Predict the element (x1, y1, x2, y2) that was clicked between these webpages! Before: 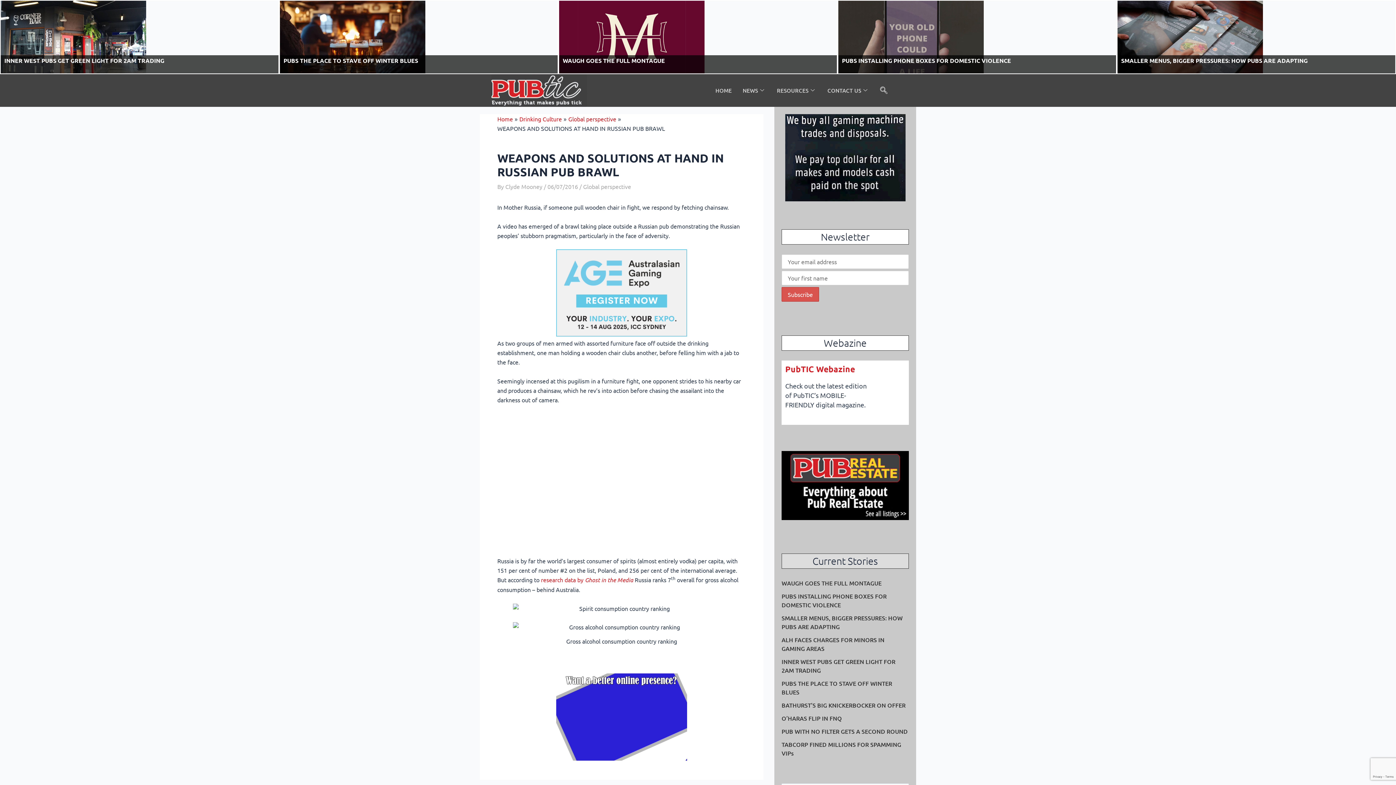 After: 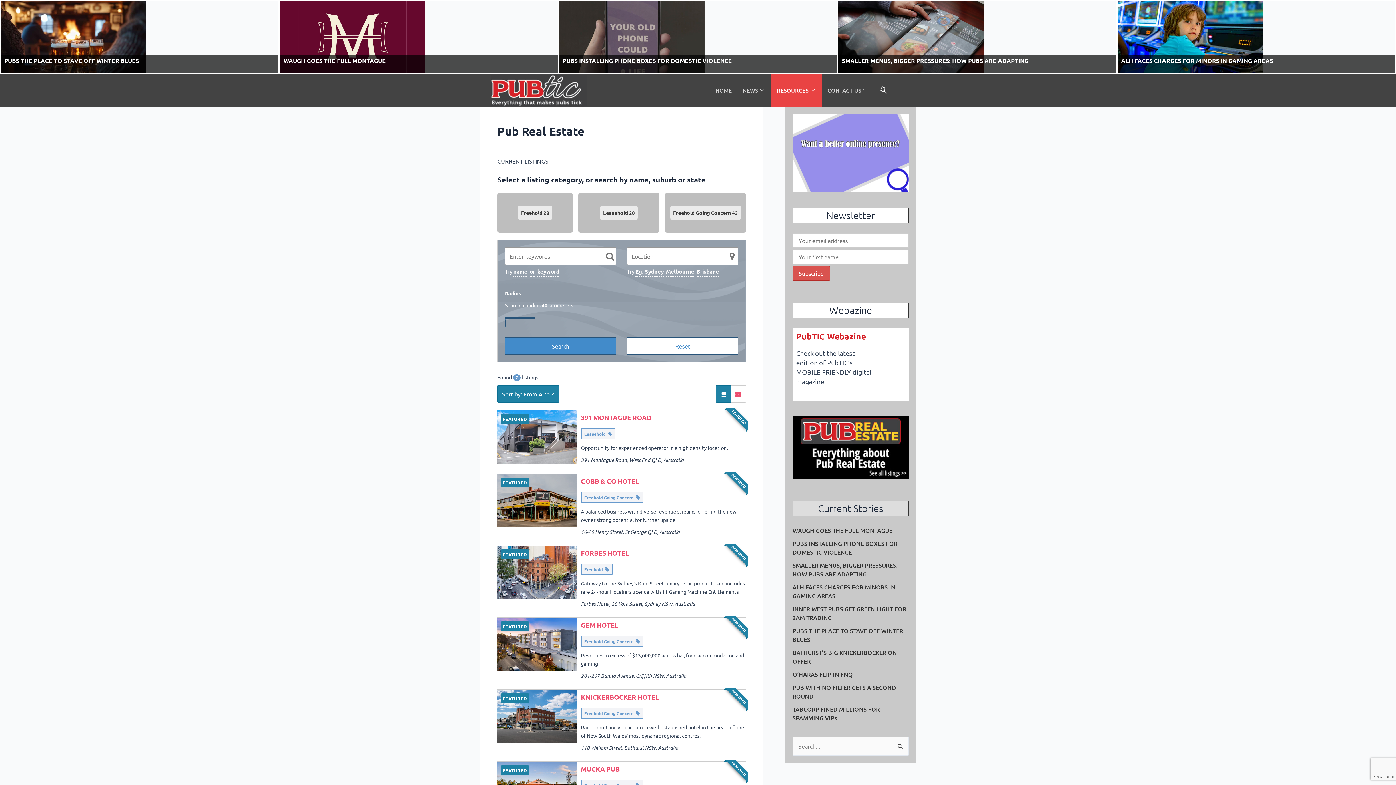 Action: bbox: (781, 484, 909, 492)